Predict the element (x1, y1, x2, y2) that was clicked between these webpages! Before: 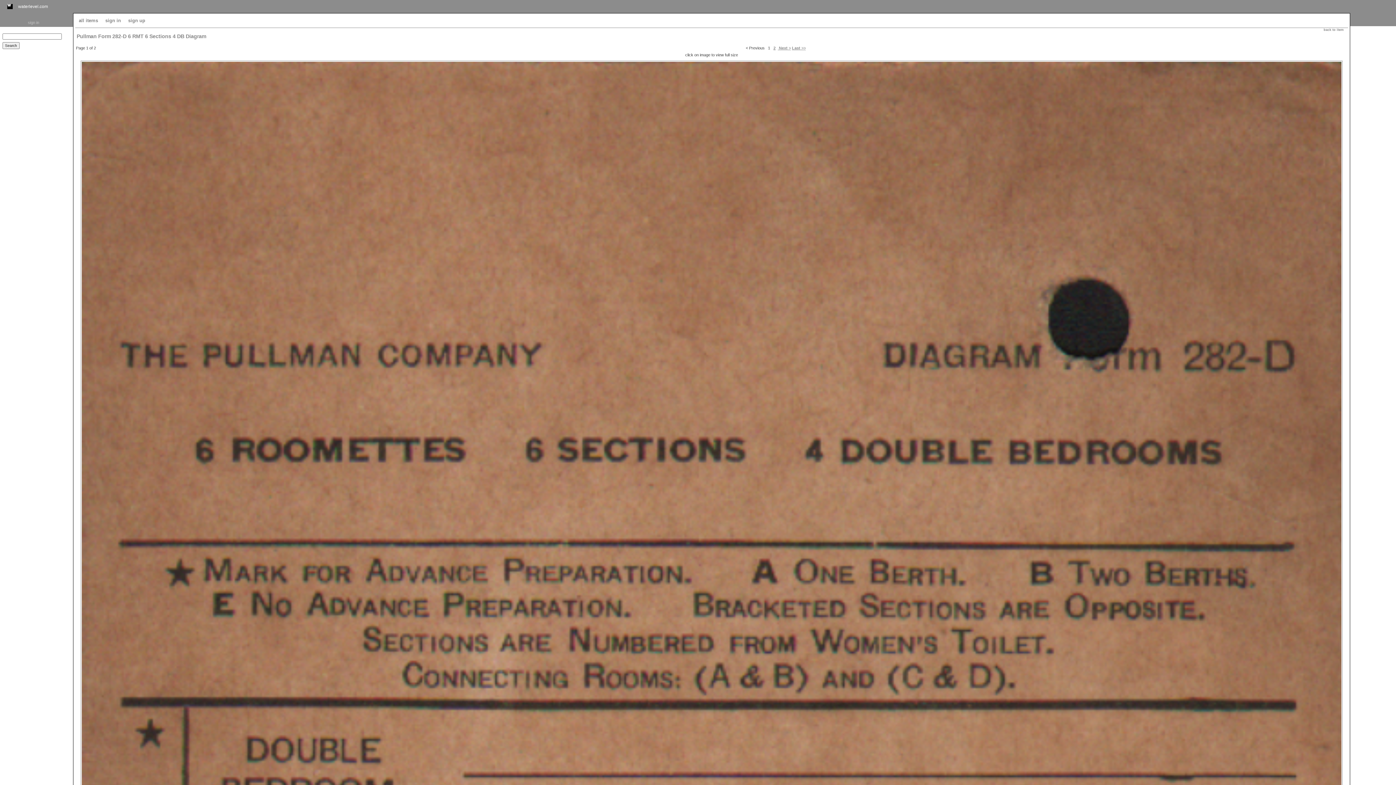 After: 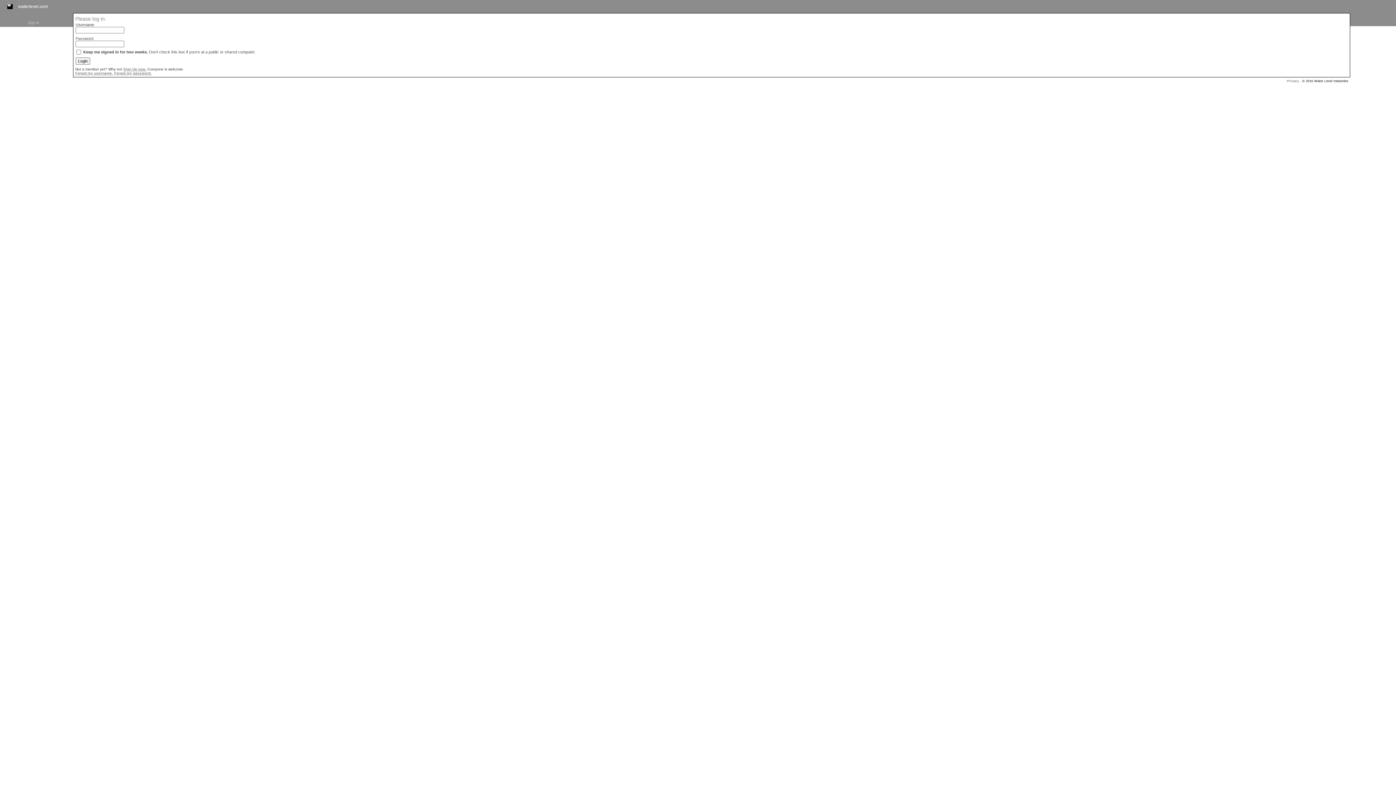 Action: label: sign in bbox: (27, 20, 39, 24)